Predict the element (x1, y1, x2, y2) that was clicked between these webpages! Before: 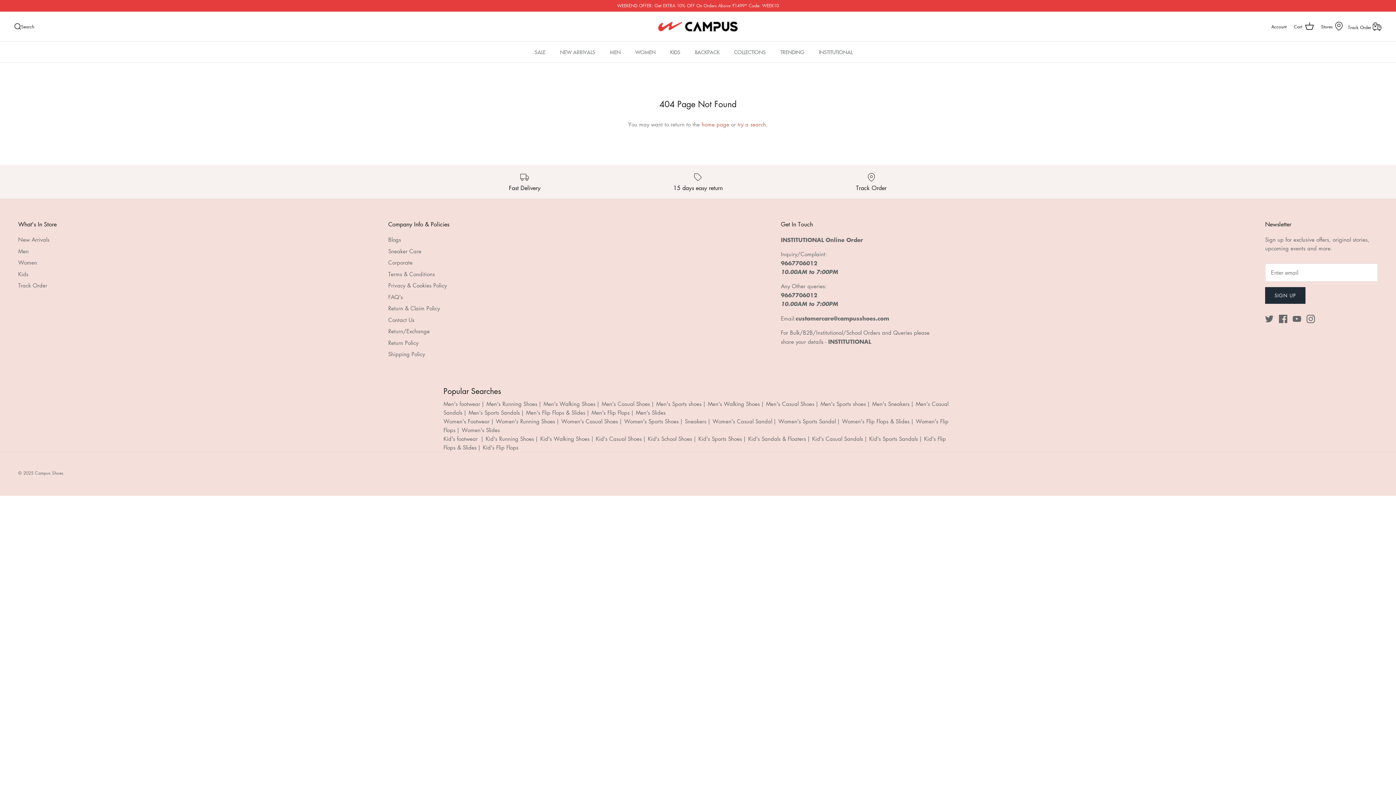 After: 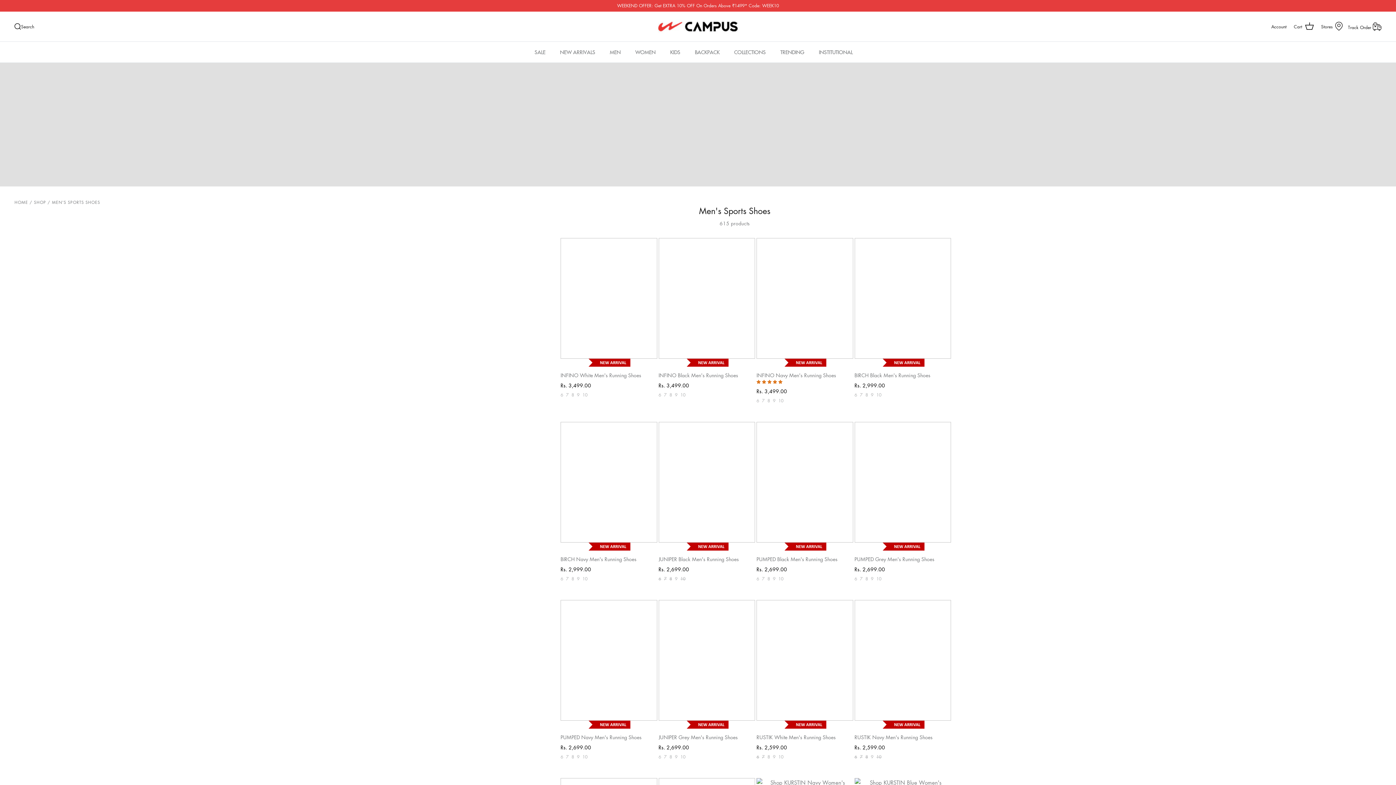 Action: bbox: (656, 400, 706, 407) label: Men's Sports shoes